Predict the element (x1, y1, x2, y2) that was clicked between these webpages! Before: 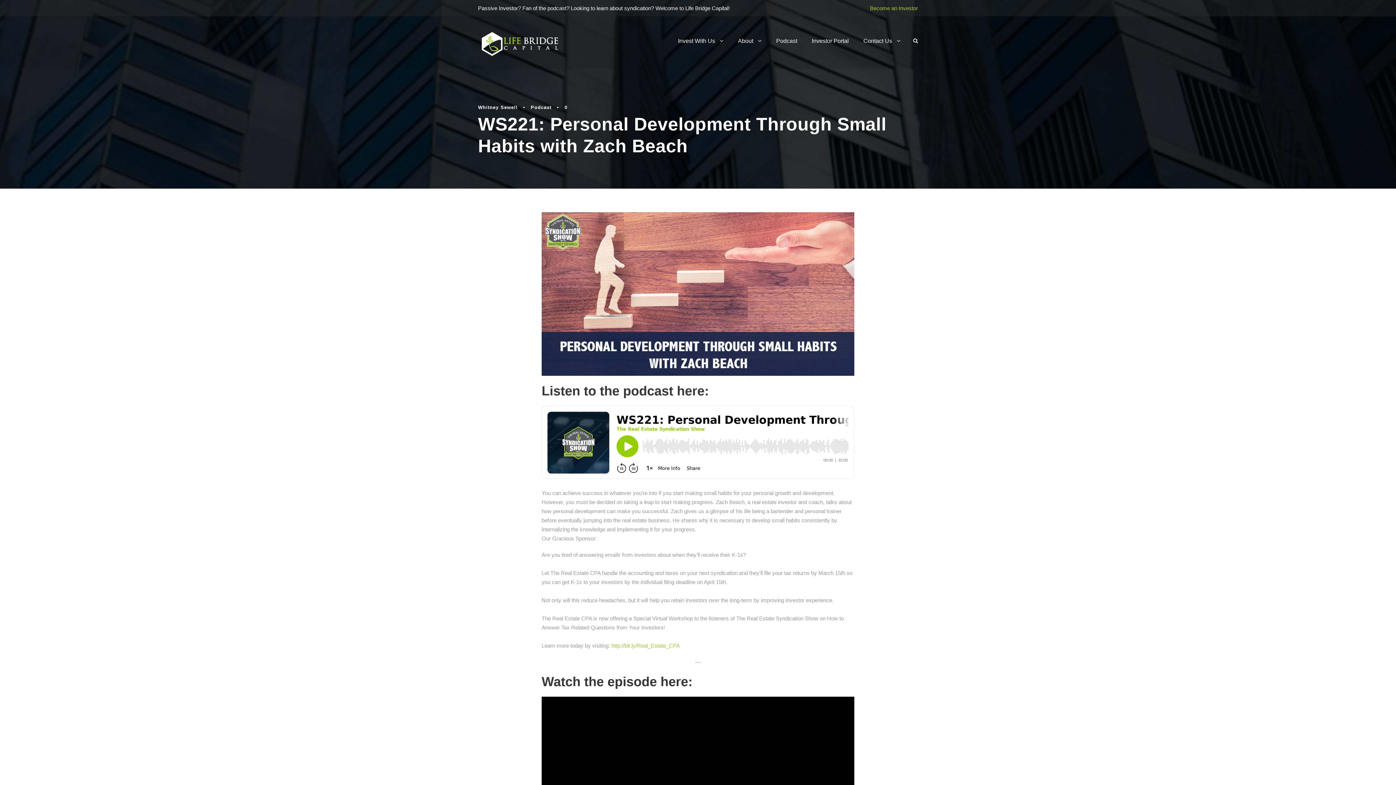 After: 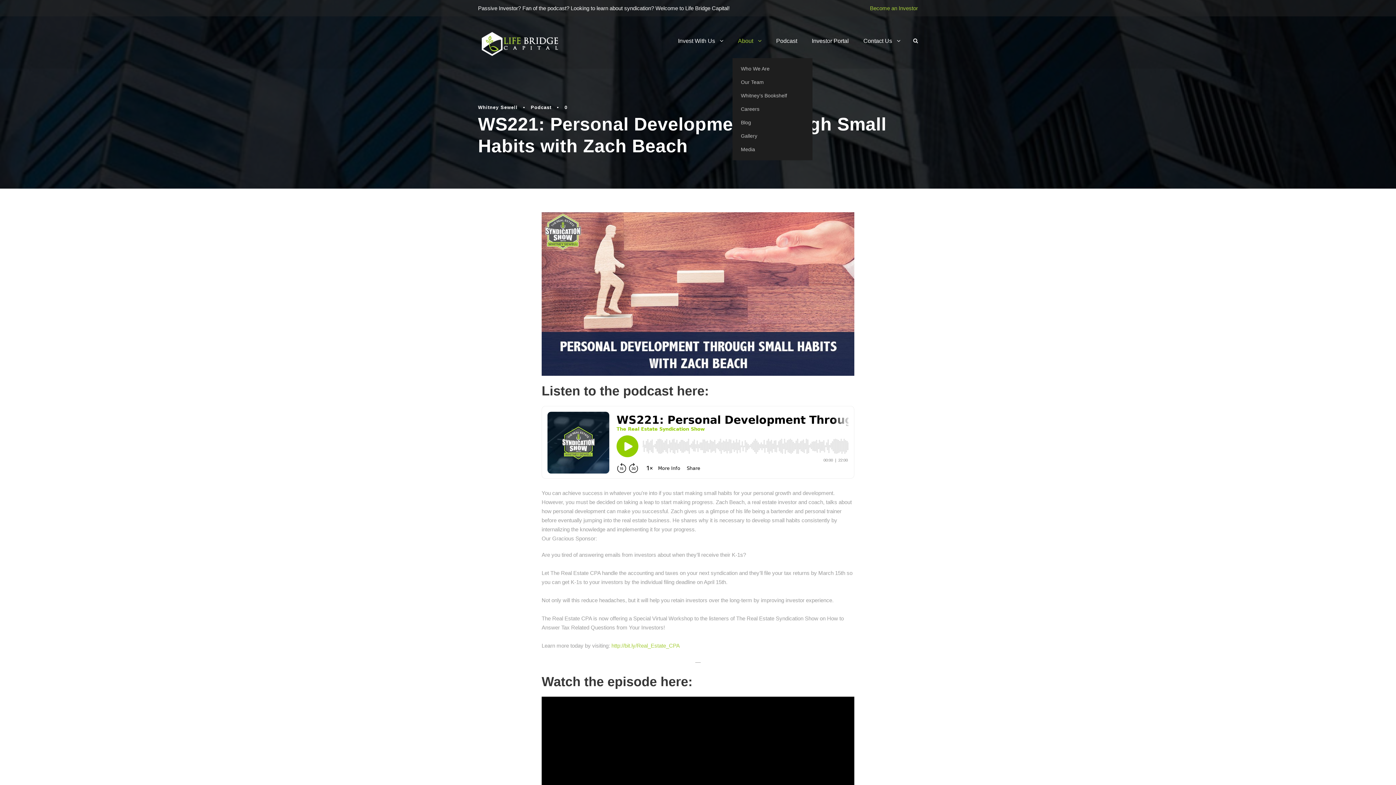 Action: label: About bbox: (738, 36, 761, 58)